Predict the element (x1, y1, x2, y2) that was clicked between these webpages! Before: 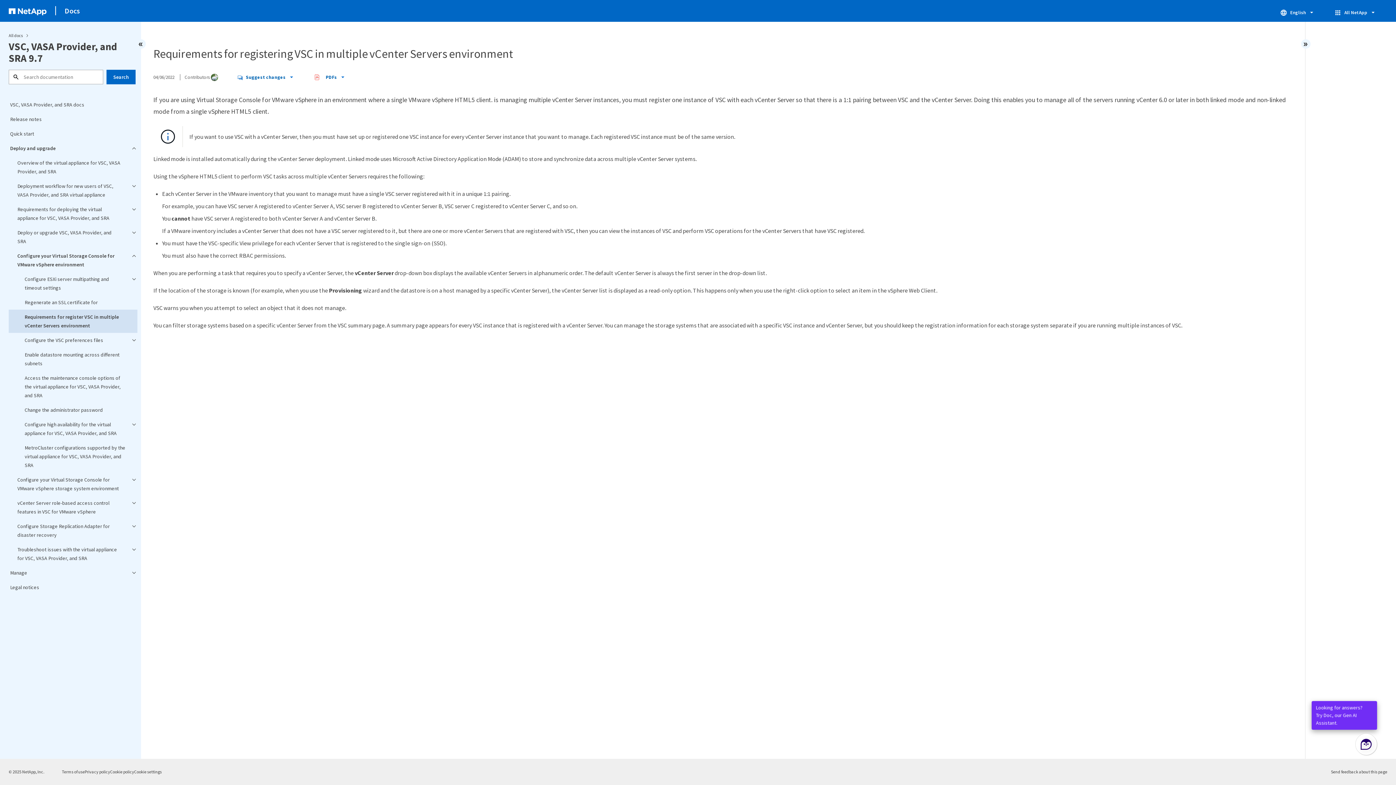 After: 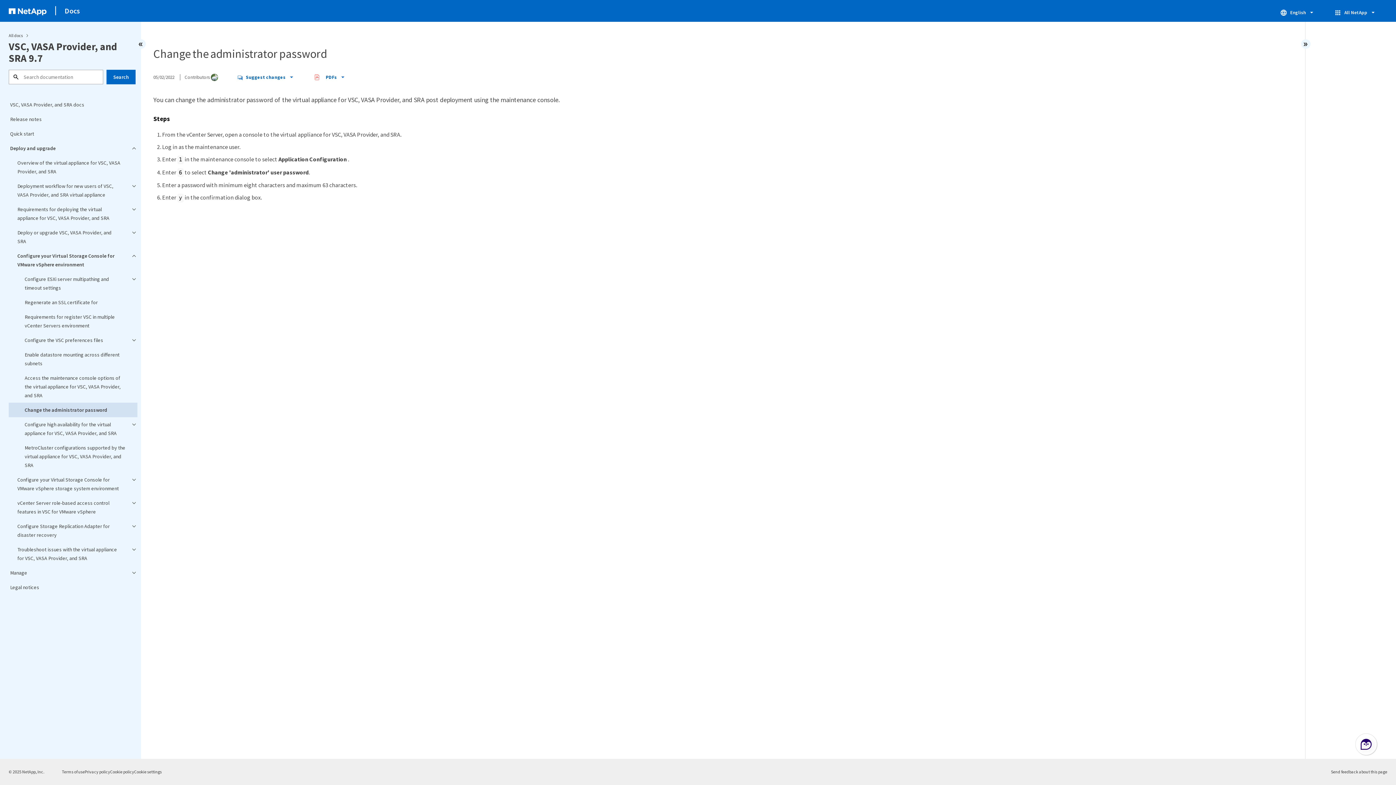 Action: label: Change the administrator password bbox: (8, 402, 137, 417)